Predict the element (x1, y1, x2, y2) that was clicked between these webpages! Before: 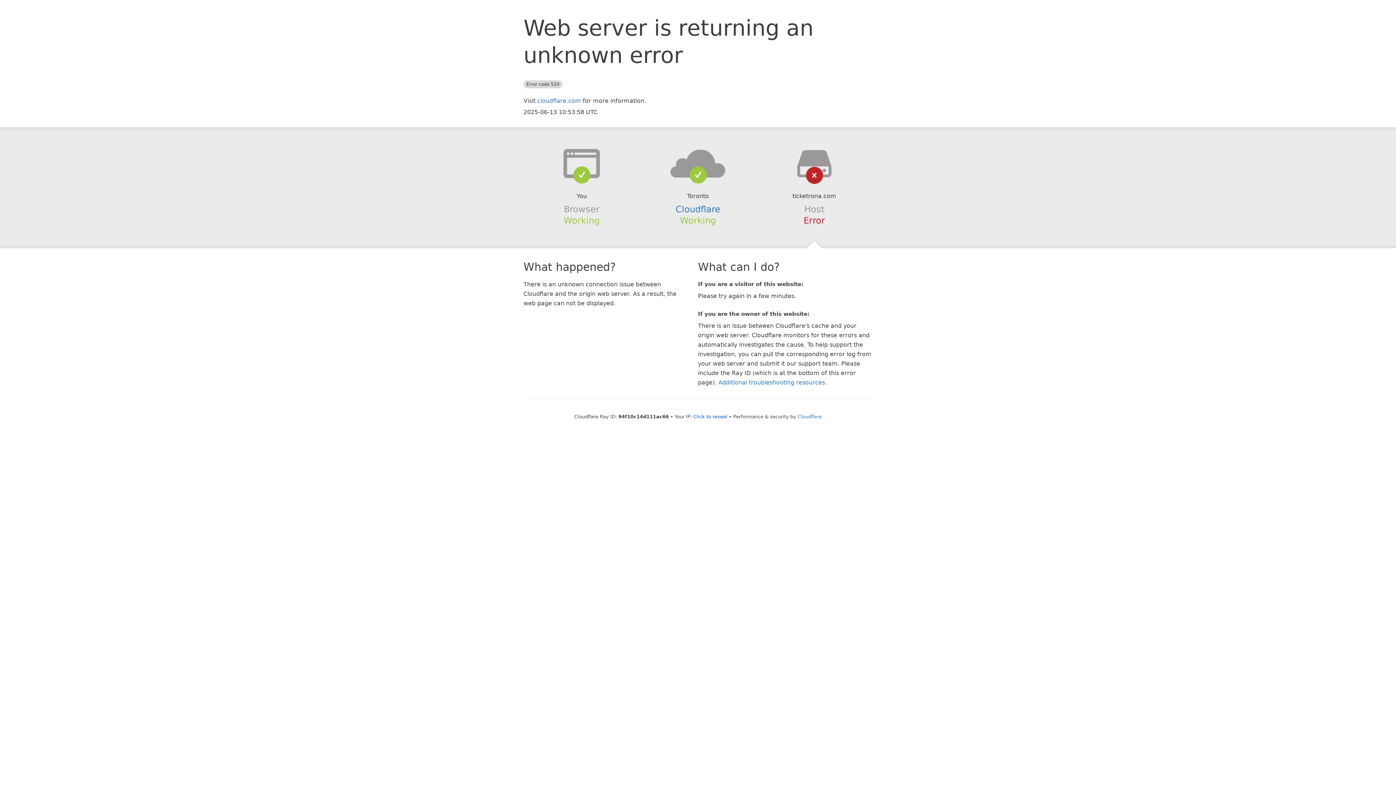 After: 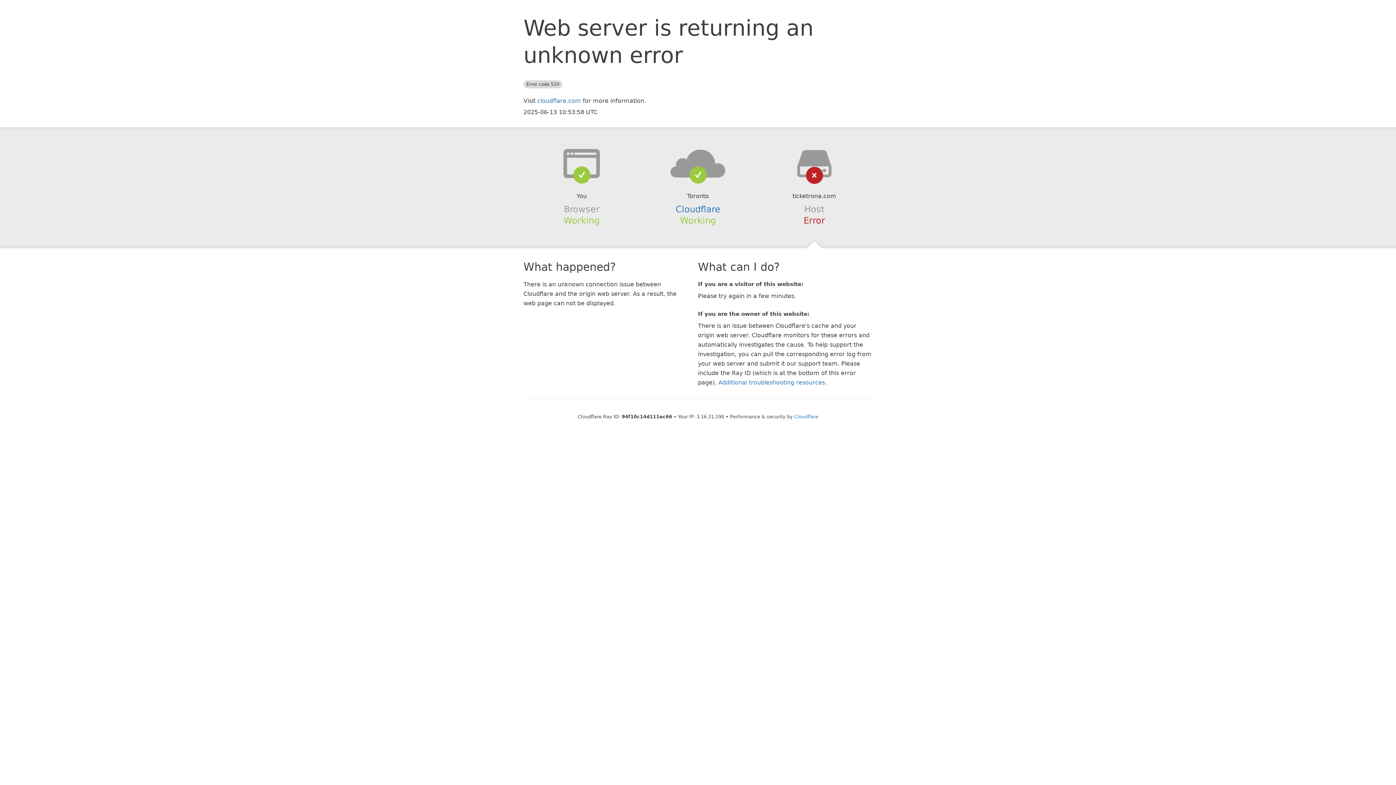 Action: label: Click to reveal bbox: (693, 414, 727, 419)